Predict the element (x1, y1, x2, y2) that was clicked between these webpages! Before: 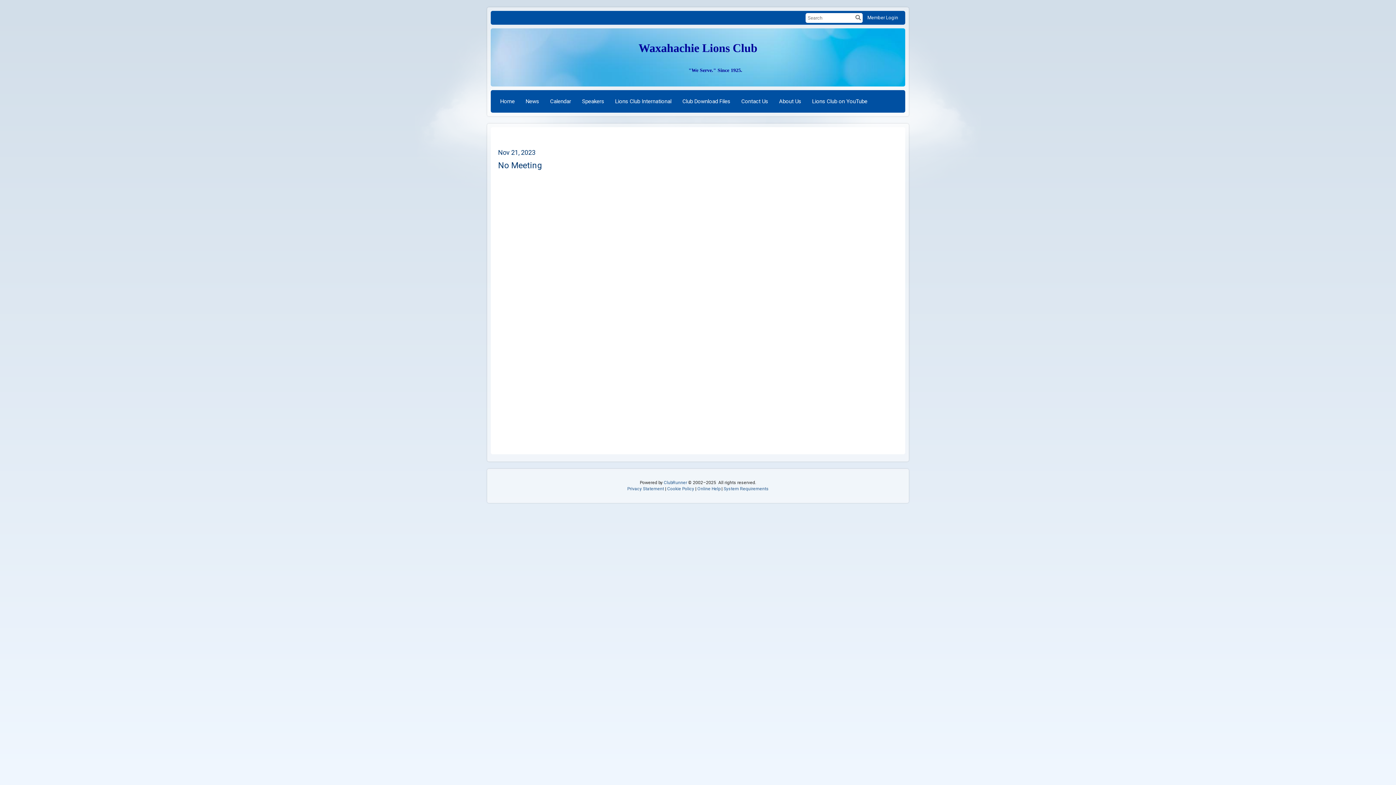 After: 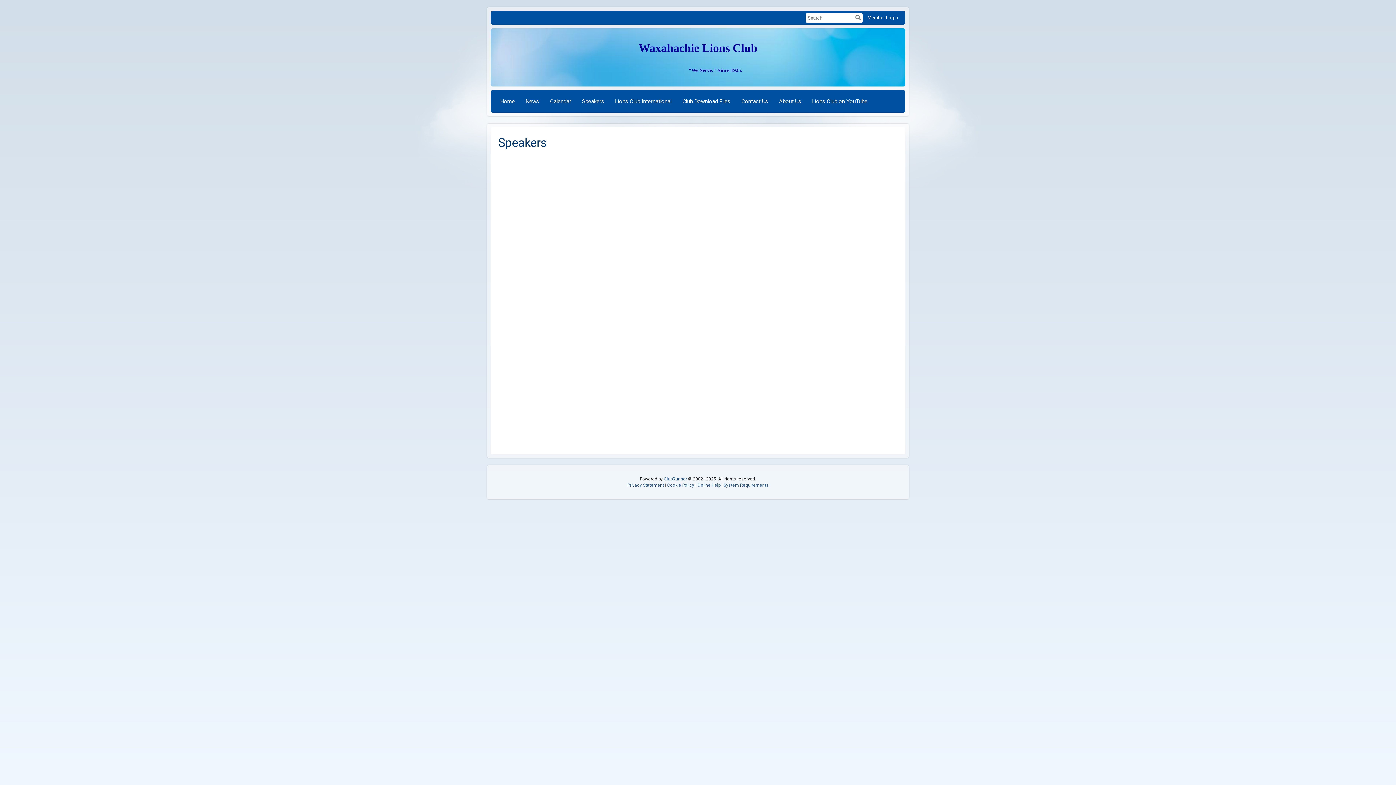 Action: label: Speakers bbox: (576, 92, 609, 110)